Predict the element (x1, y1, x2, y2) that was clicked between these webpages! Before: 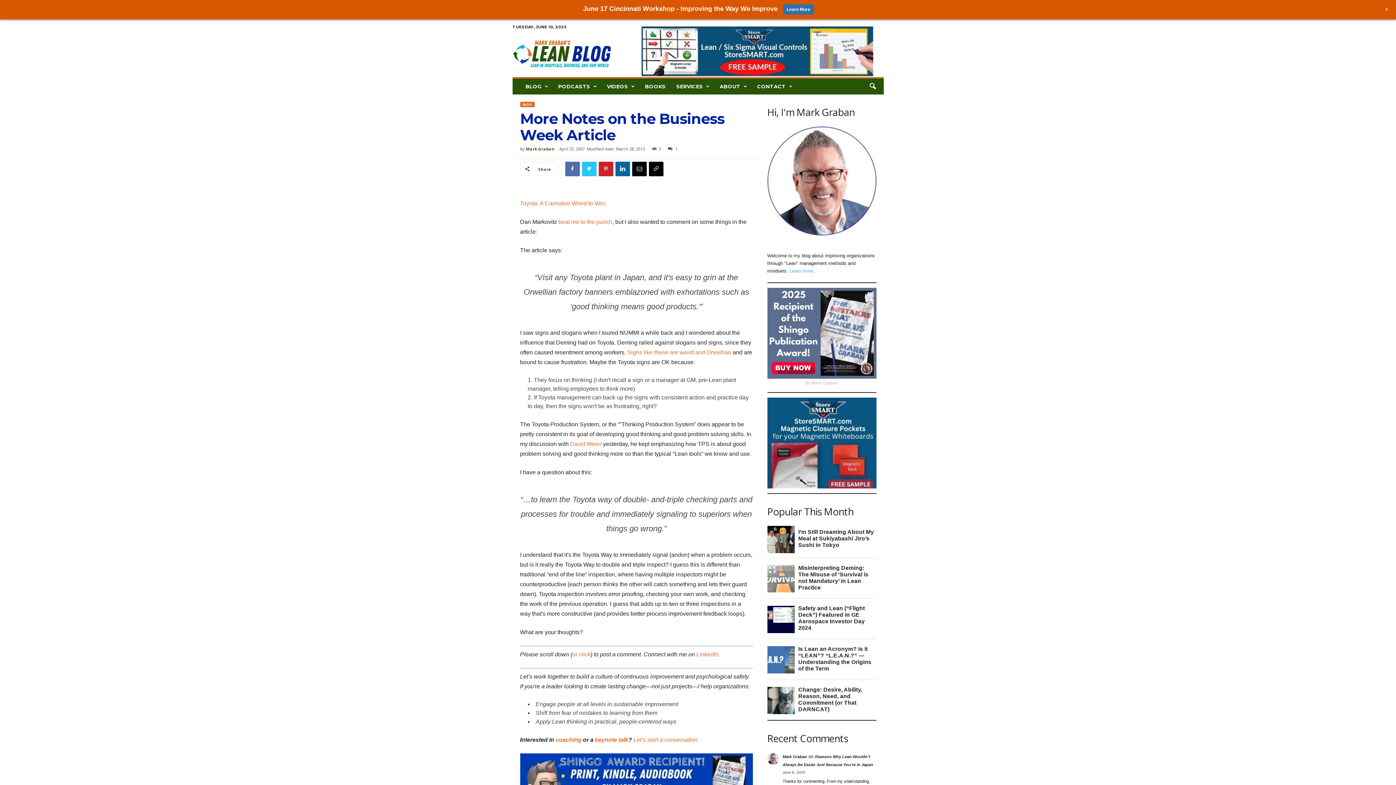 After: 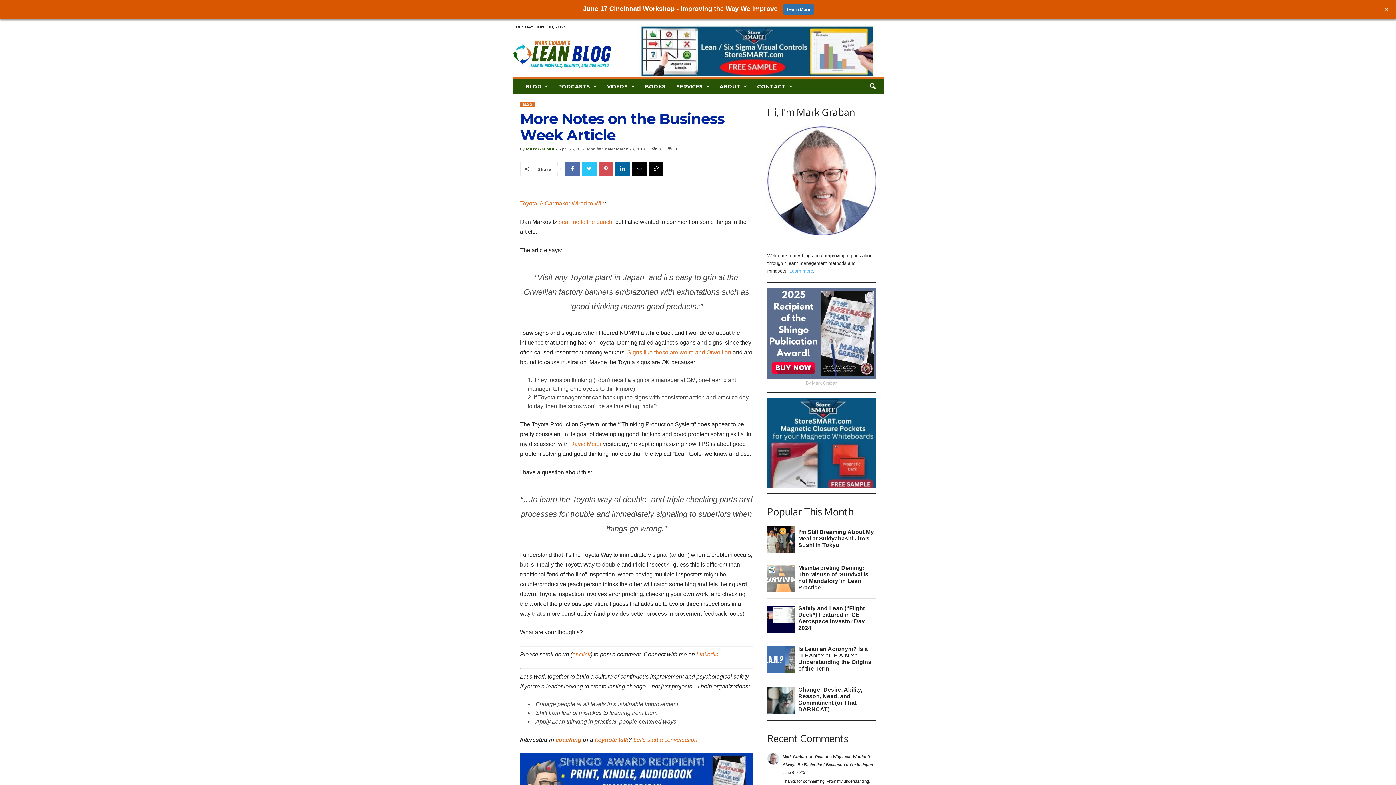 Action: bbox: (598, 161, 613, 176)